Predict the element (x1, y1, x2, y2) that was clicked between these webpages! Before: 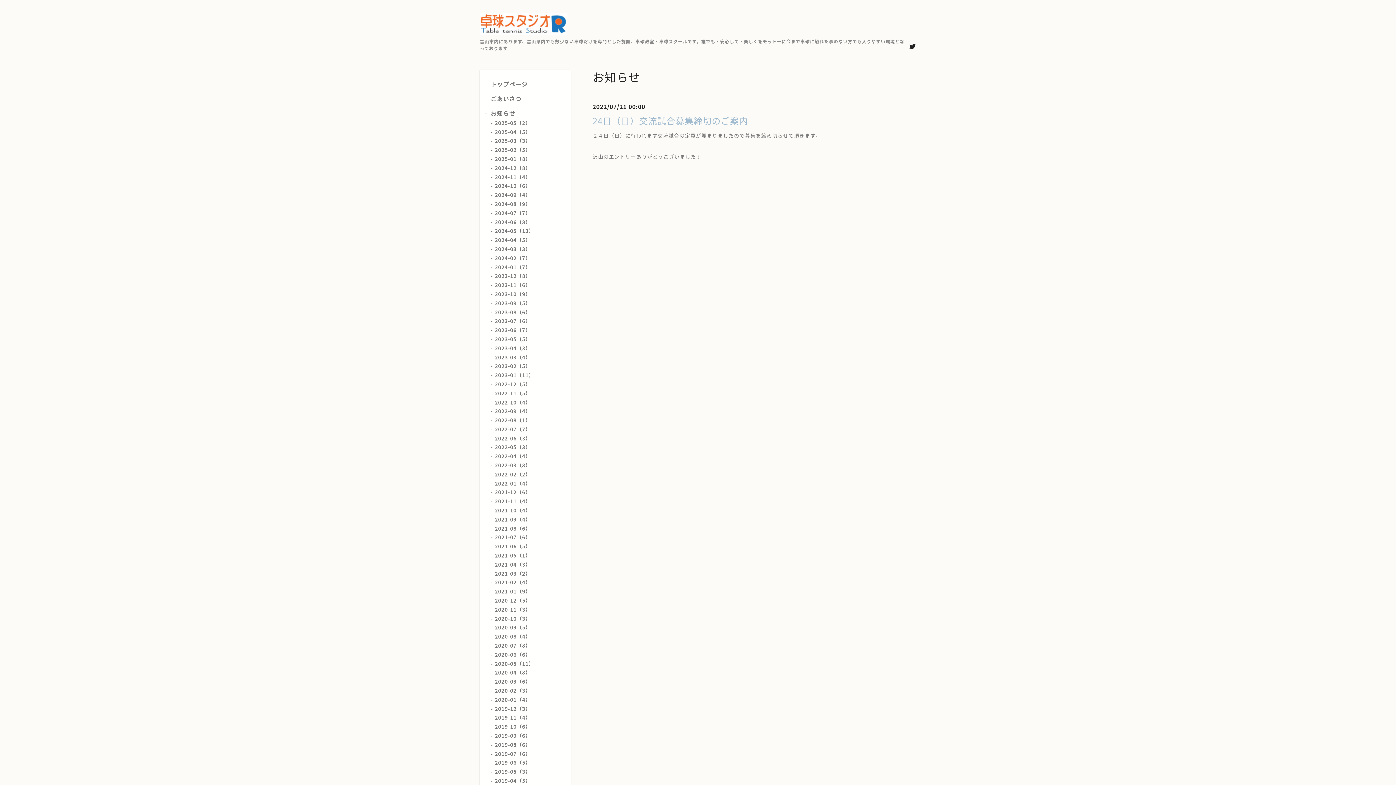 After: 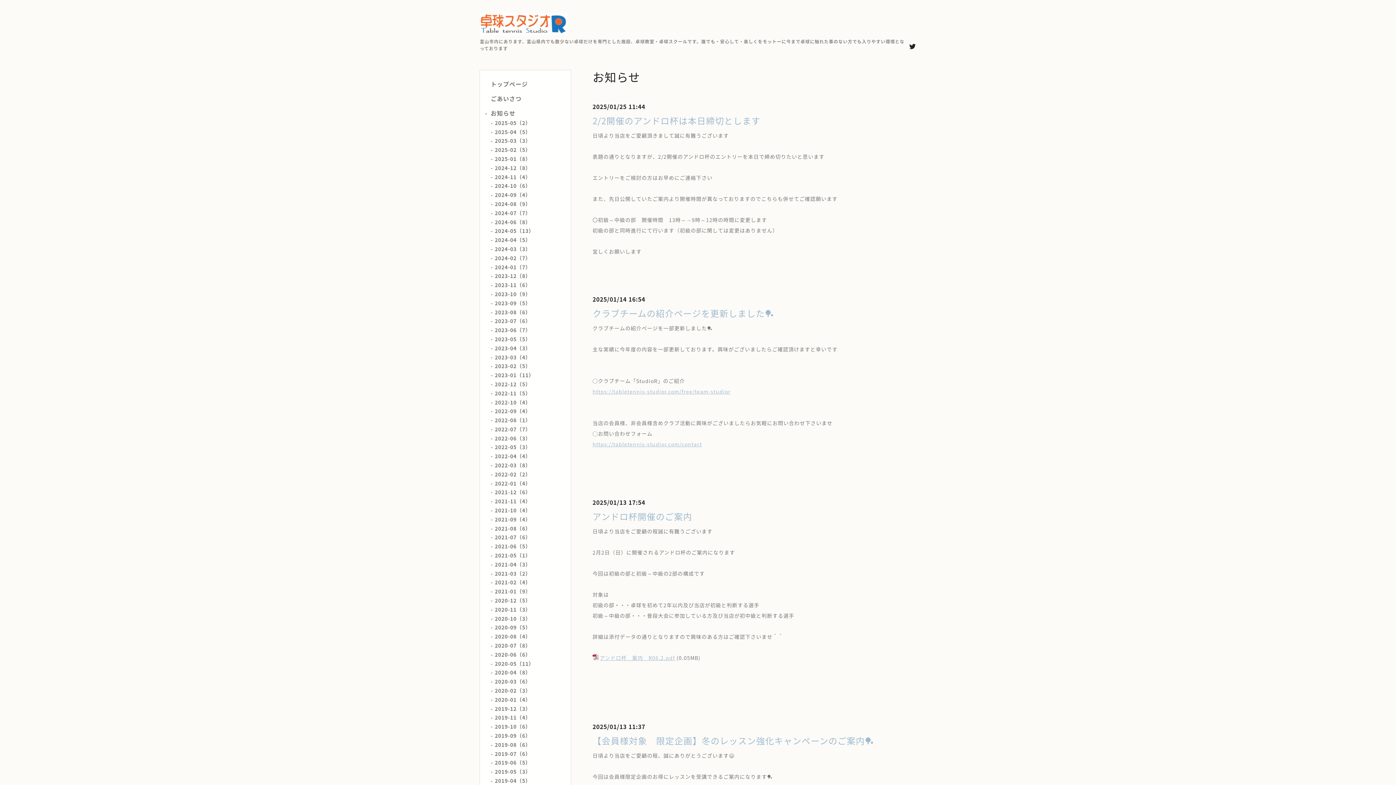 Action: label: 2025-01（8） bbox: (494, 155, 530, 162)